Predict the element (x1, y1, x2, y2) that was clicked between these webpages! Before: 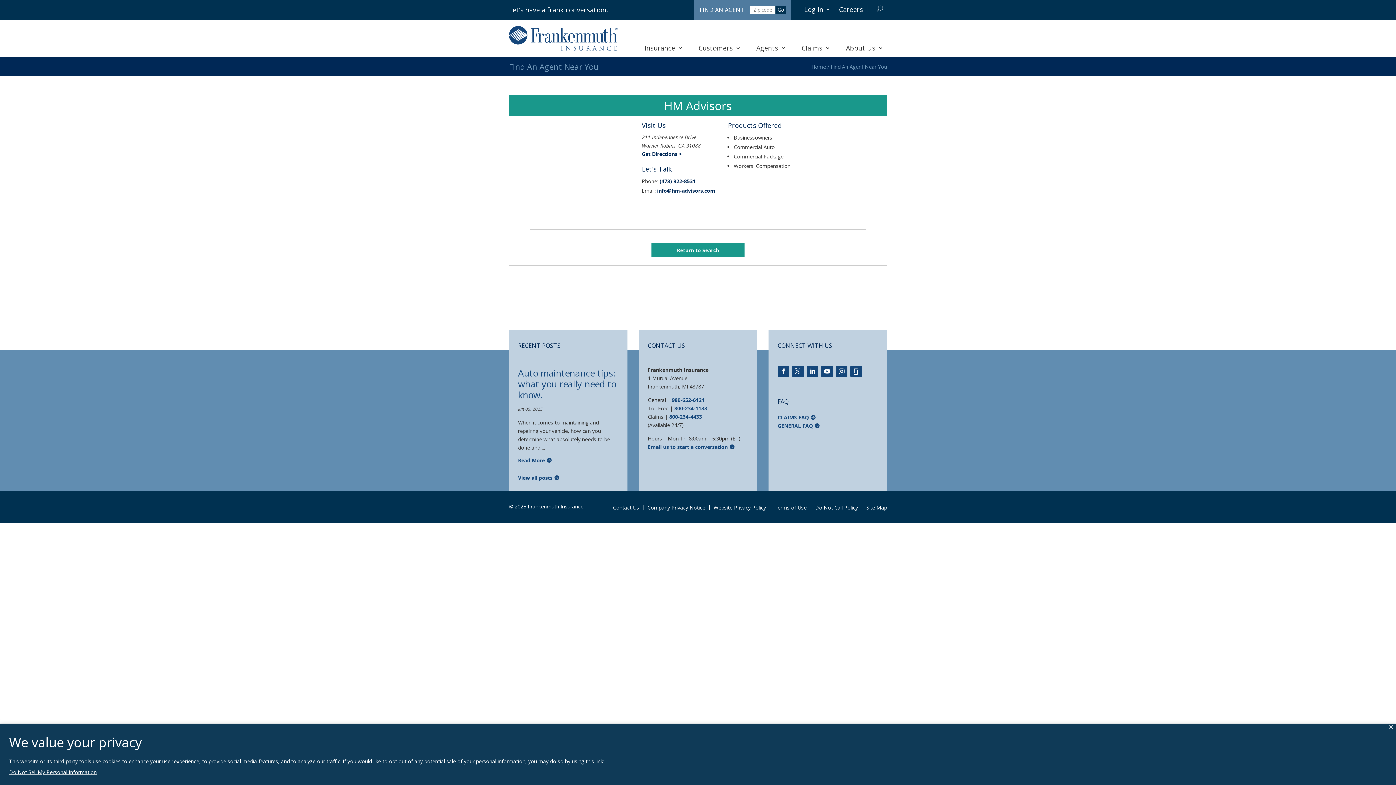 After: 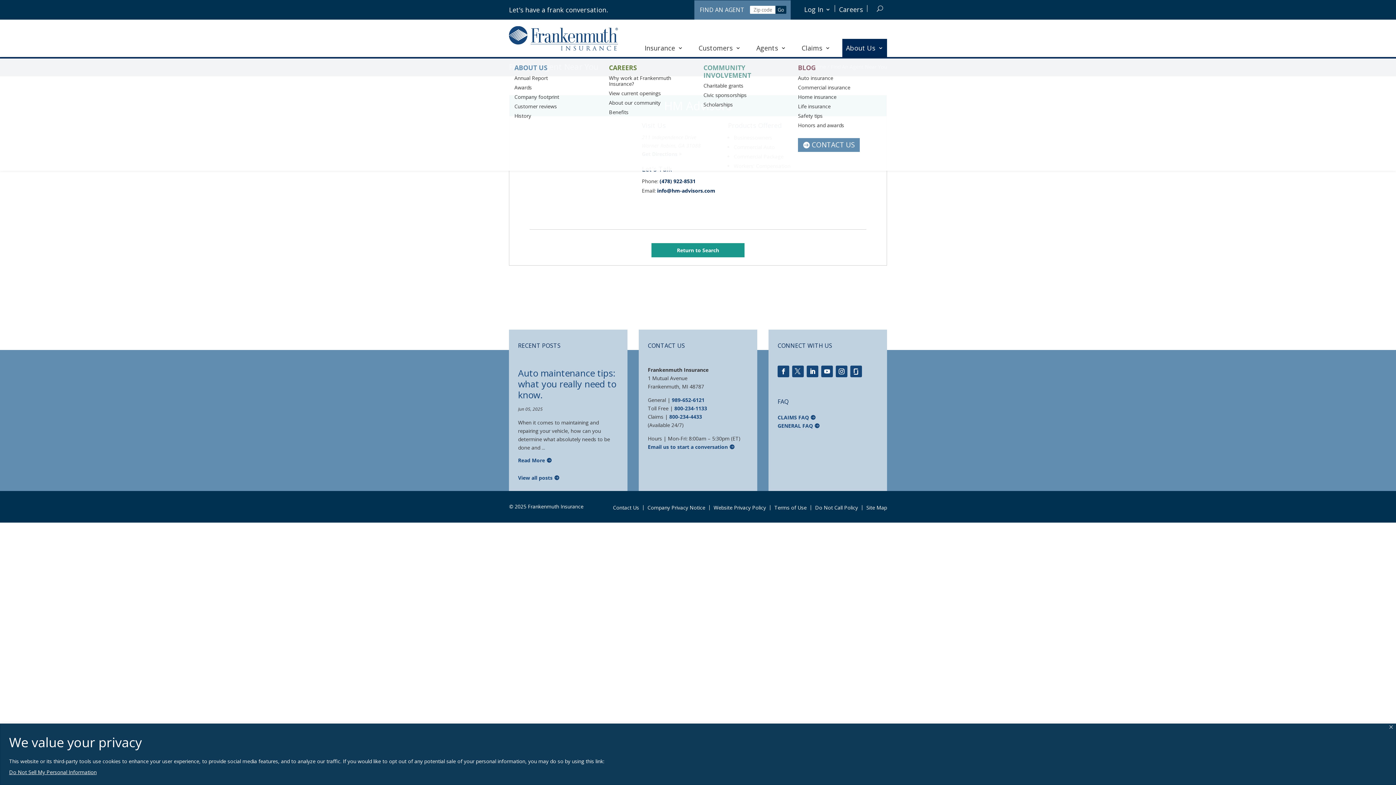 Action: bbox: (842, 38, 887, 57) label: About Us